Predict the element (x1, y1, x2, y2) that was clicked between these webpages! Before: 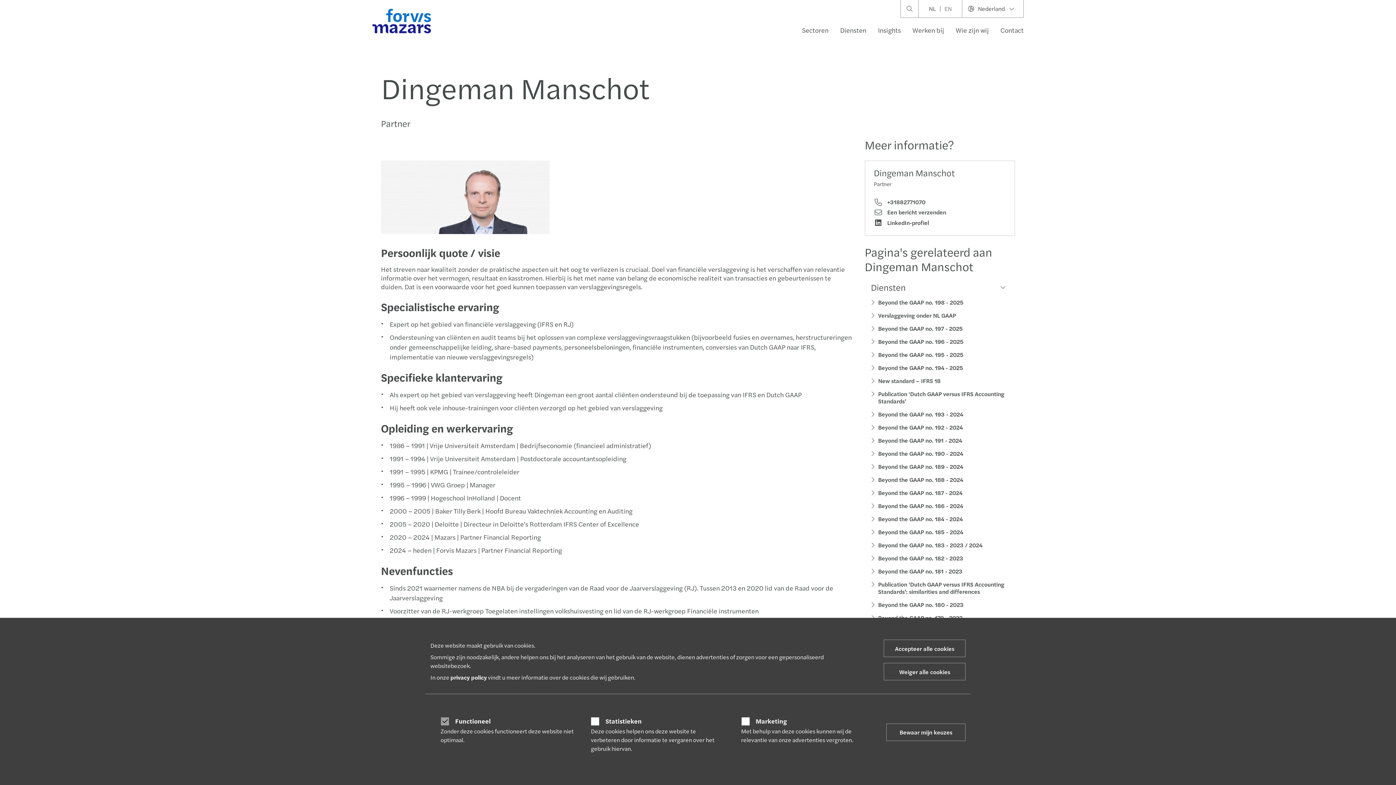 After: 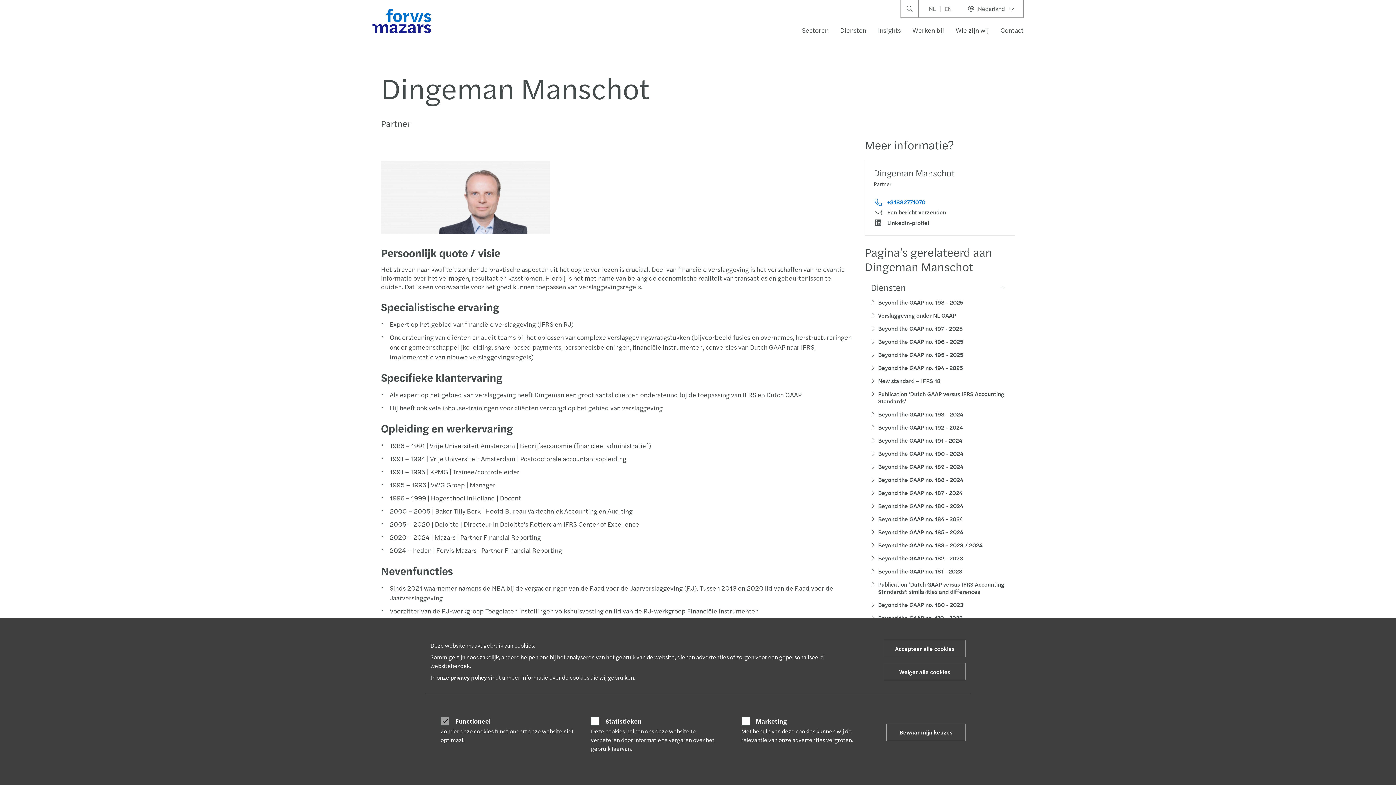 Action: label:  +31882771070 bbox: (874, 198, 1006, 206)